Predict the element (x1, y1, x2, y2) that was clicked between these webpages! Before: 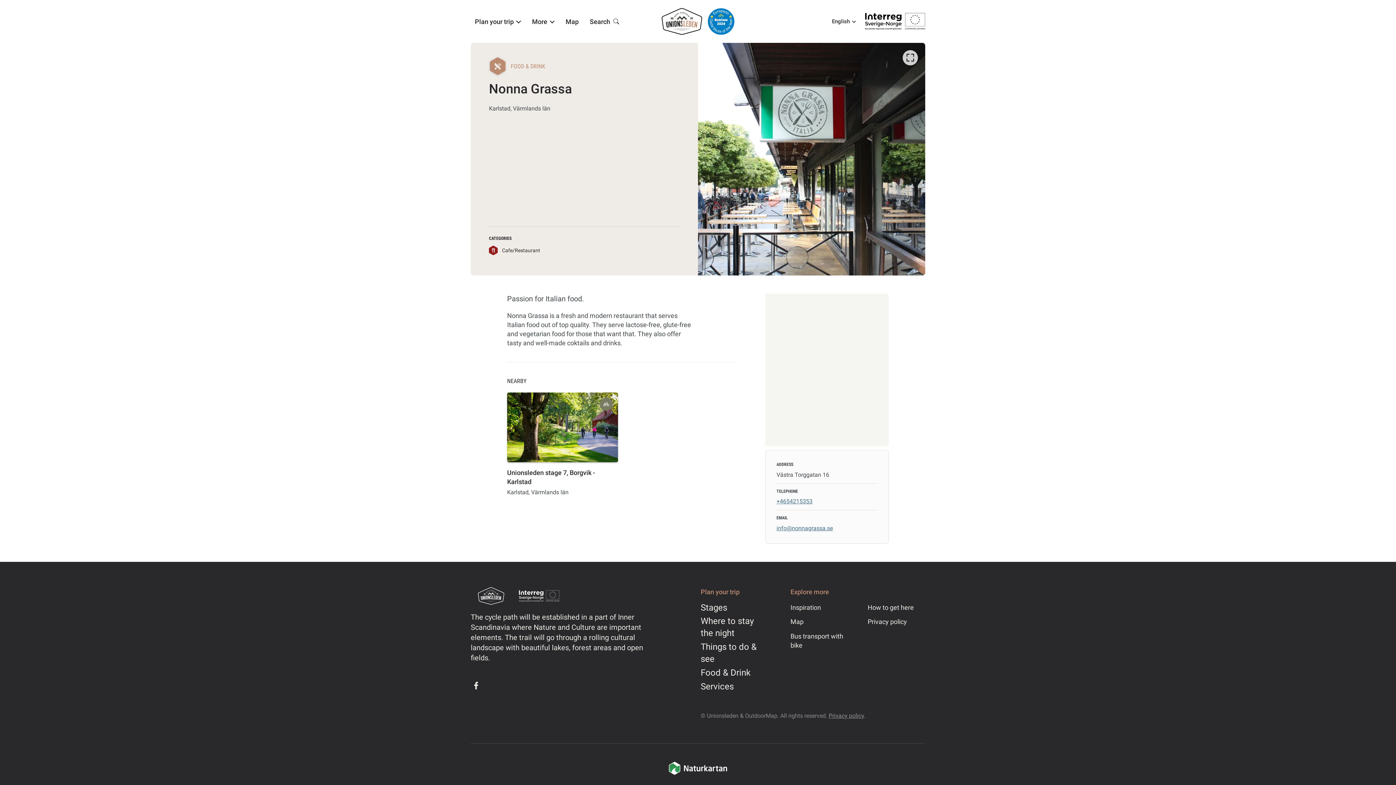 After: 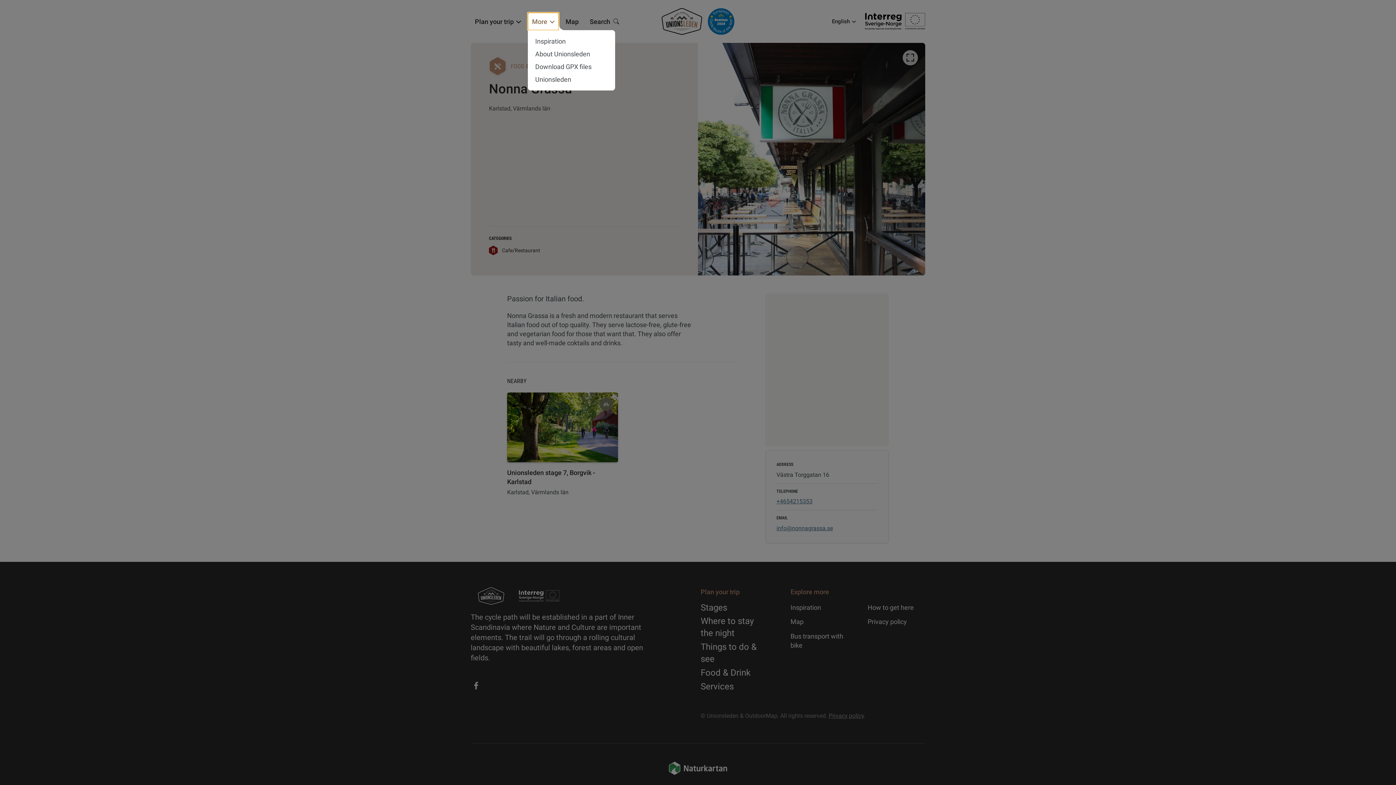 Action: label: More bbox: (528, 12, 558, 30)